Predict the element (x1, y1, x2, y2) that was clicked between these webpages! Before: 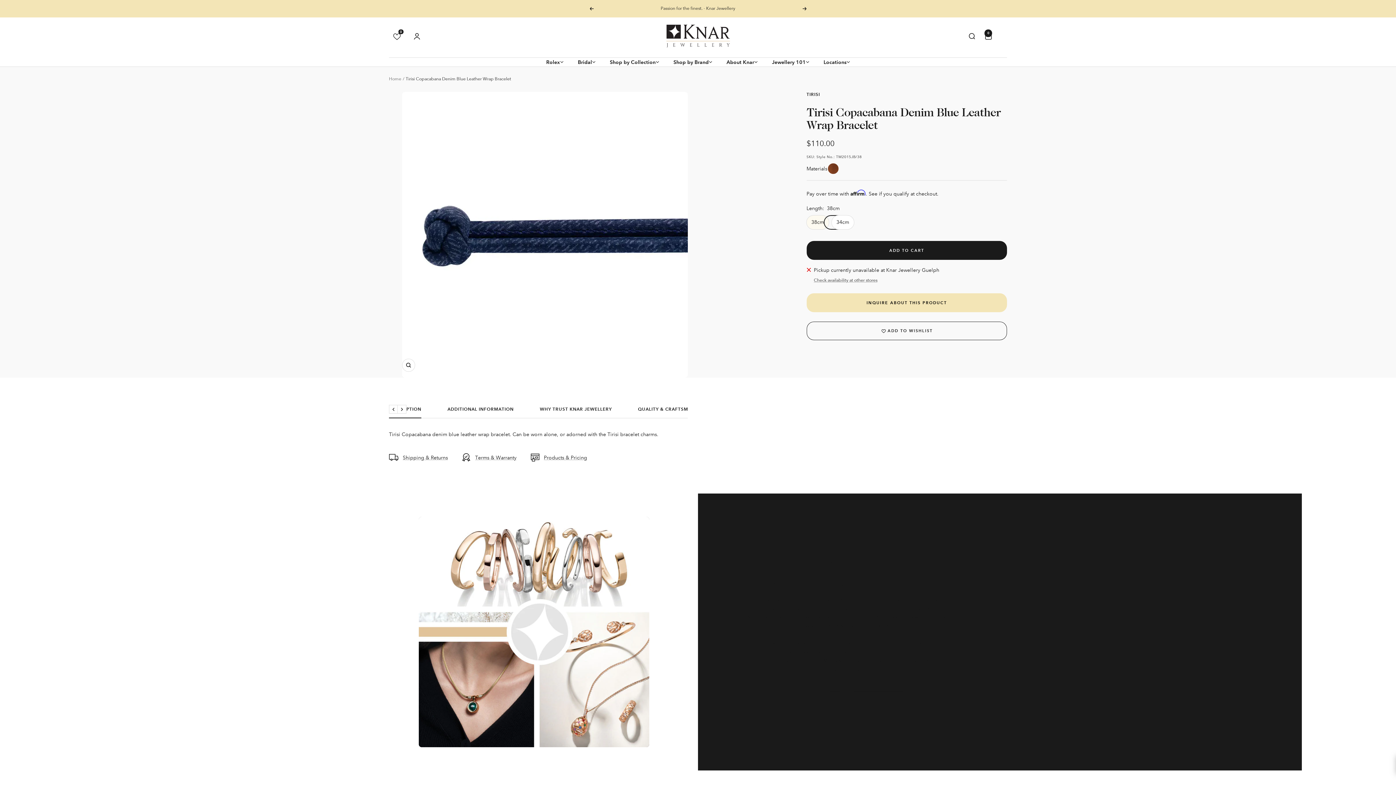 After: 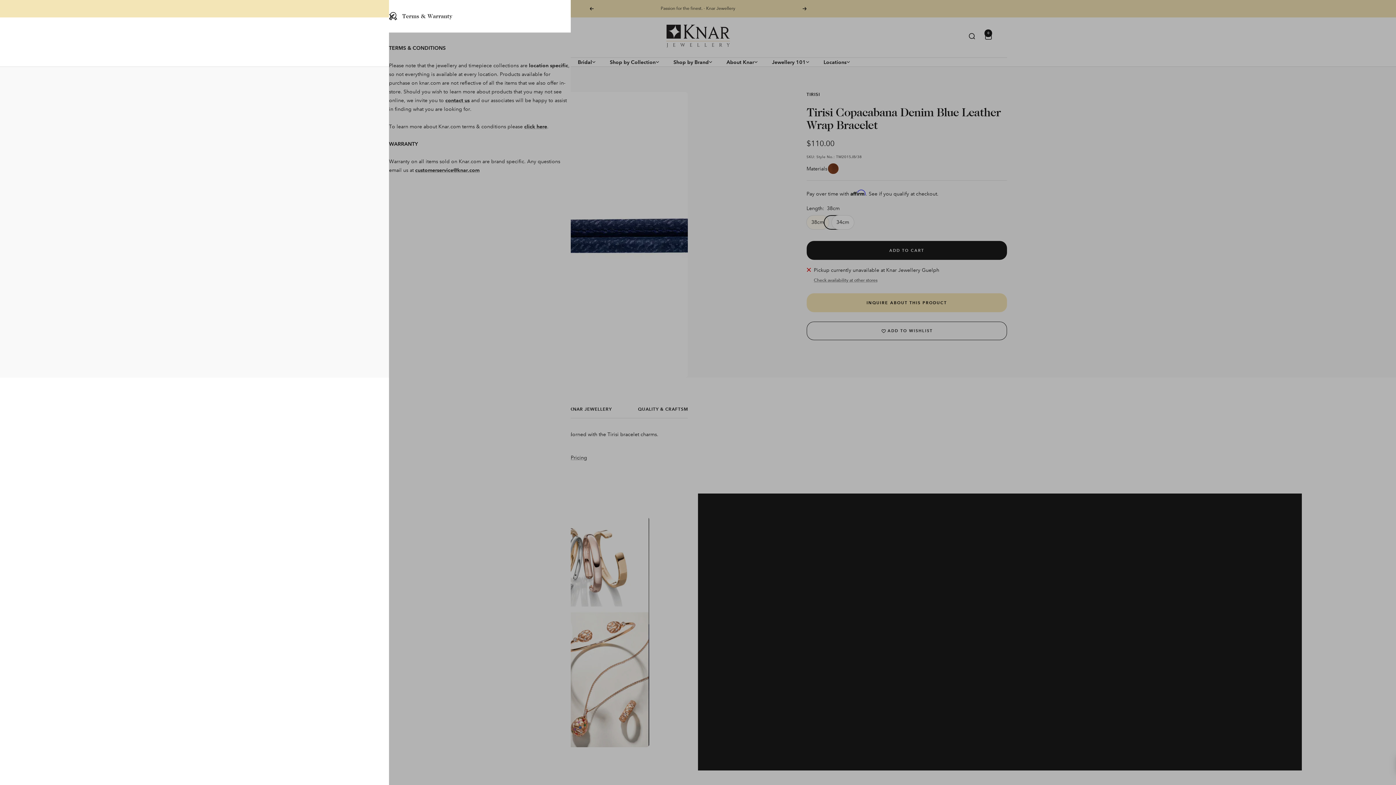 Action: bbox: (462, 453, 516, 462) label: Terms & Warranty